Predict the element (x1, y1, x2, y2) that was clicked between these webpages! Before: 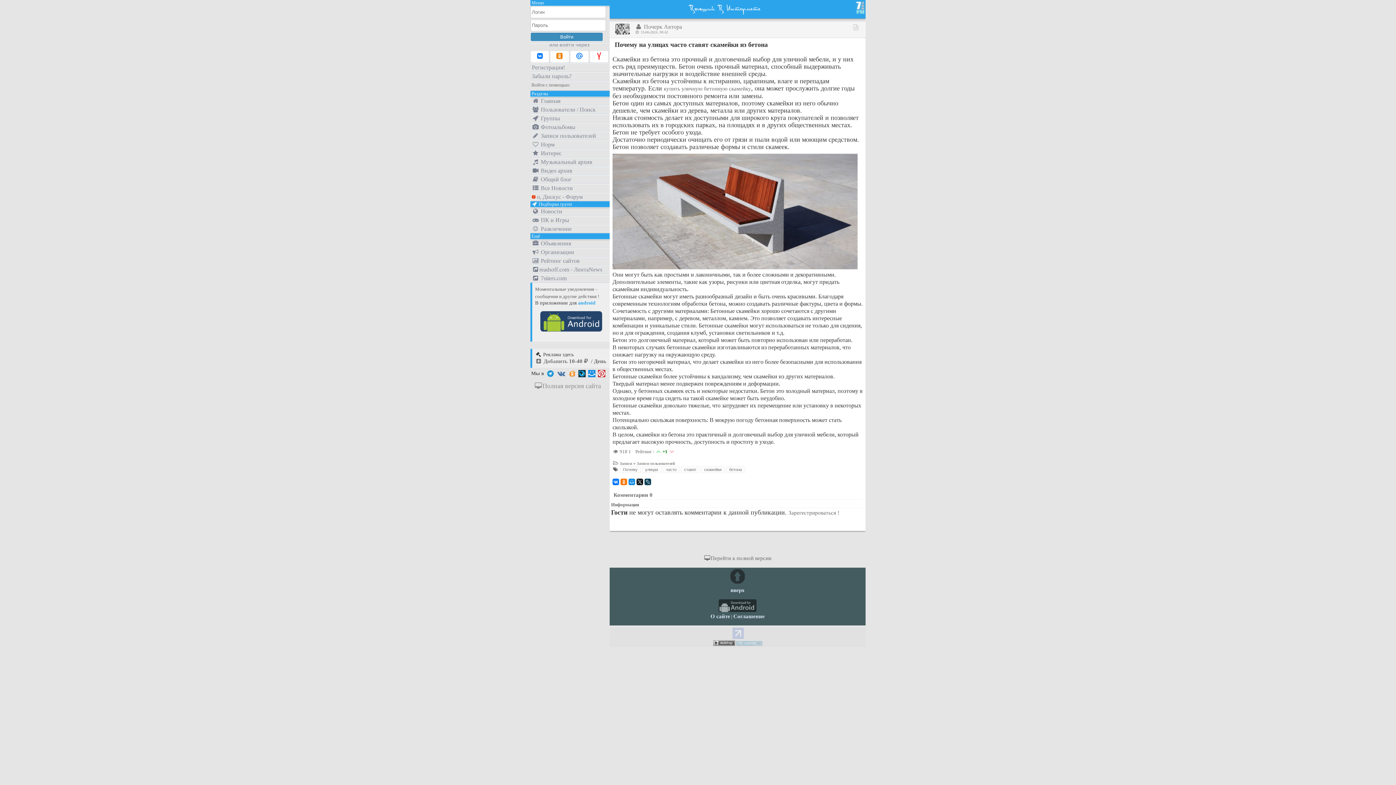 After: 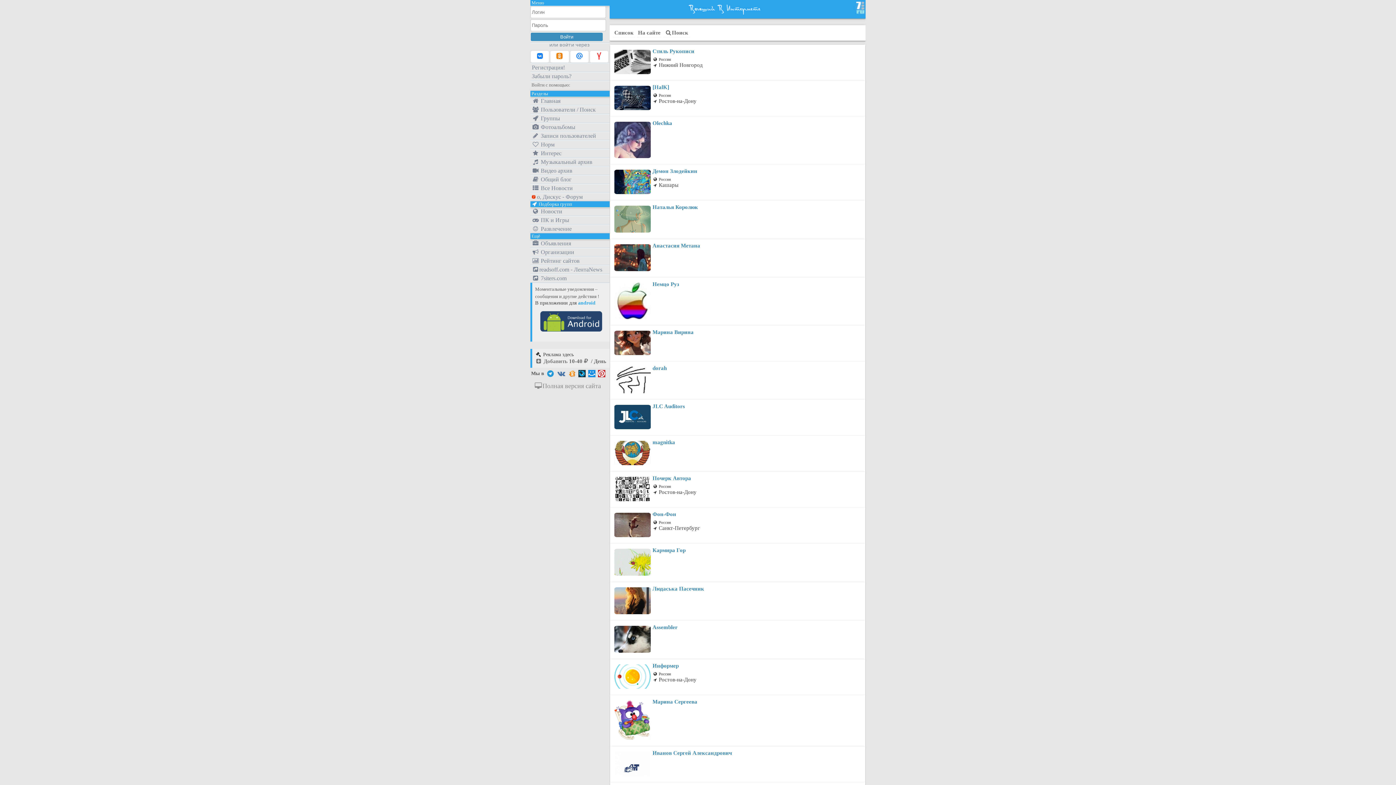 Action: bbox: (530, 105, 621, 113) label:  Пользователи / Поиск